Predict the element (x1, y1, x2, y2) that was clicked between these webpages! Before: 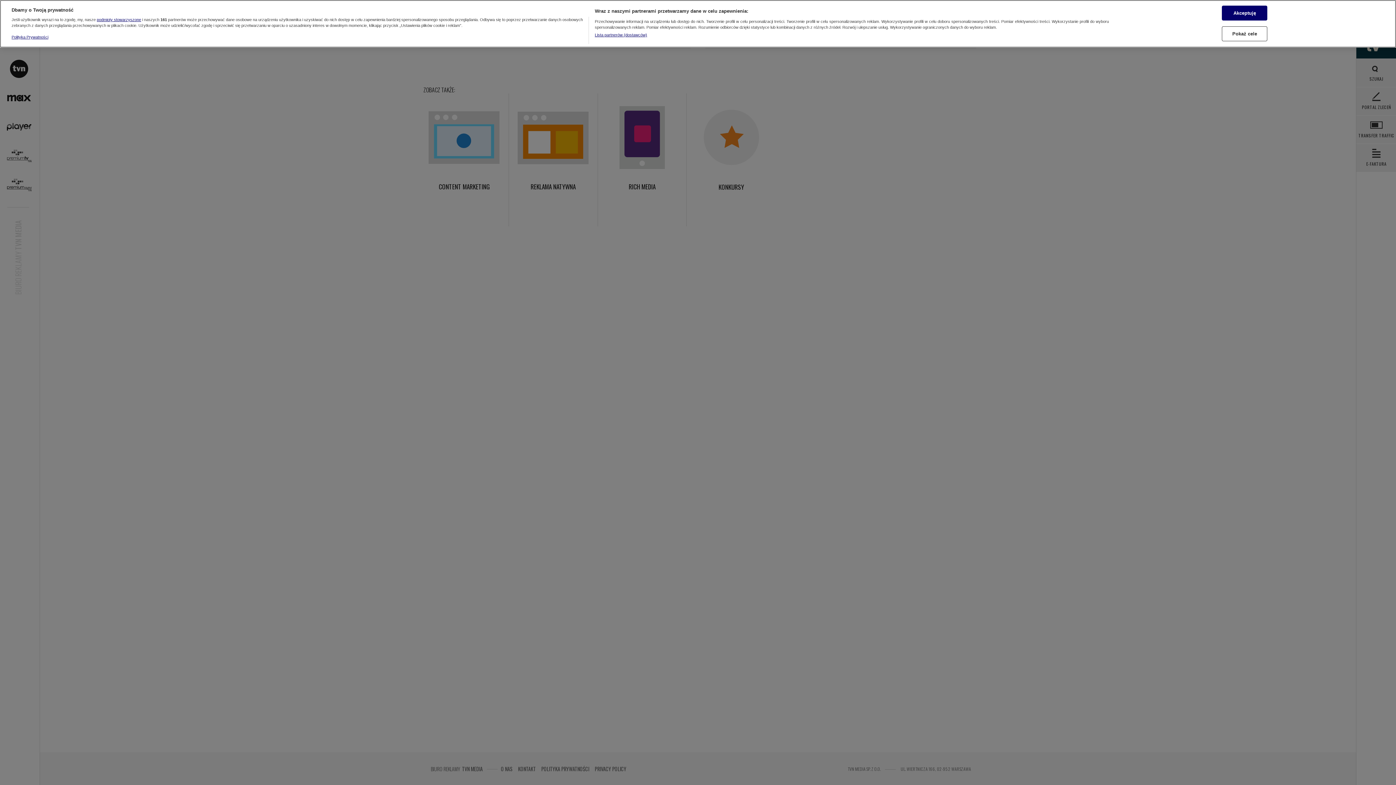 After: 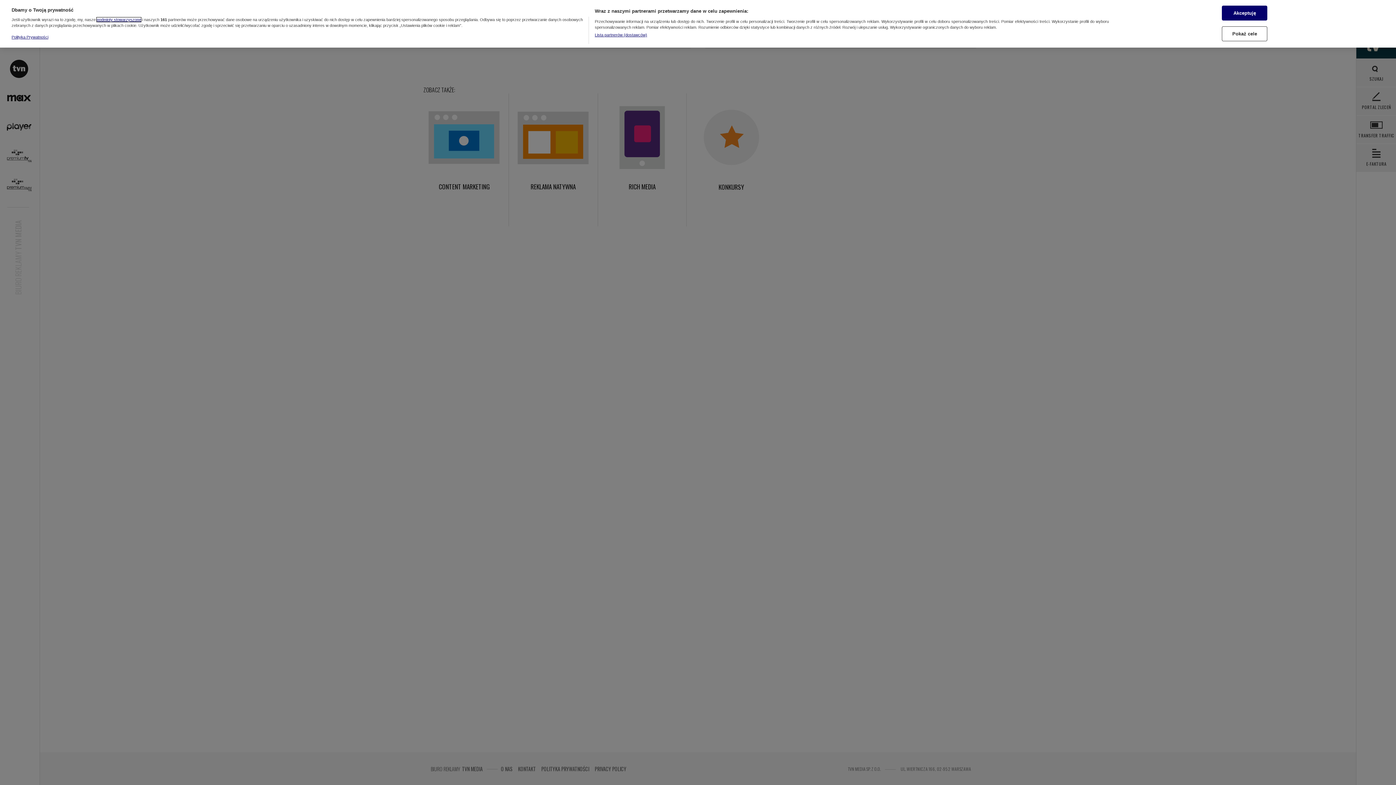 Action: label: podmioty stowarzyszone bbox: (96, 17, 141, 21)